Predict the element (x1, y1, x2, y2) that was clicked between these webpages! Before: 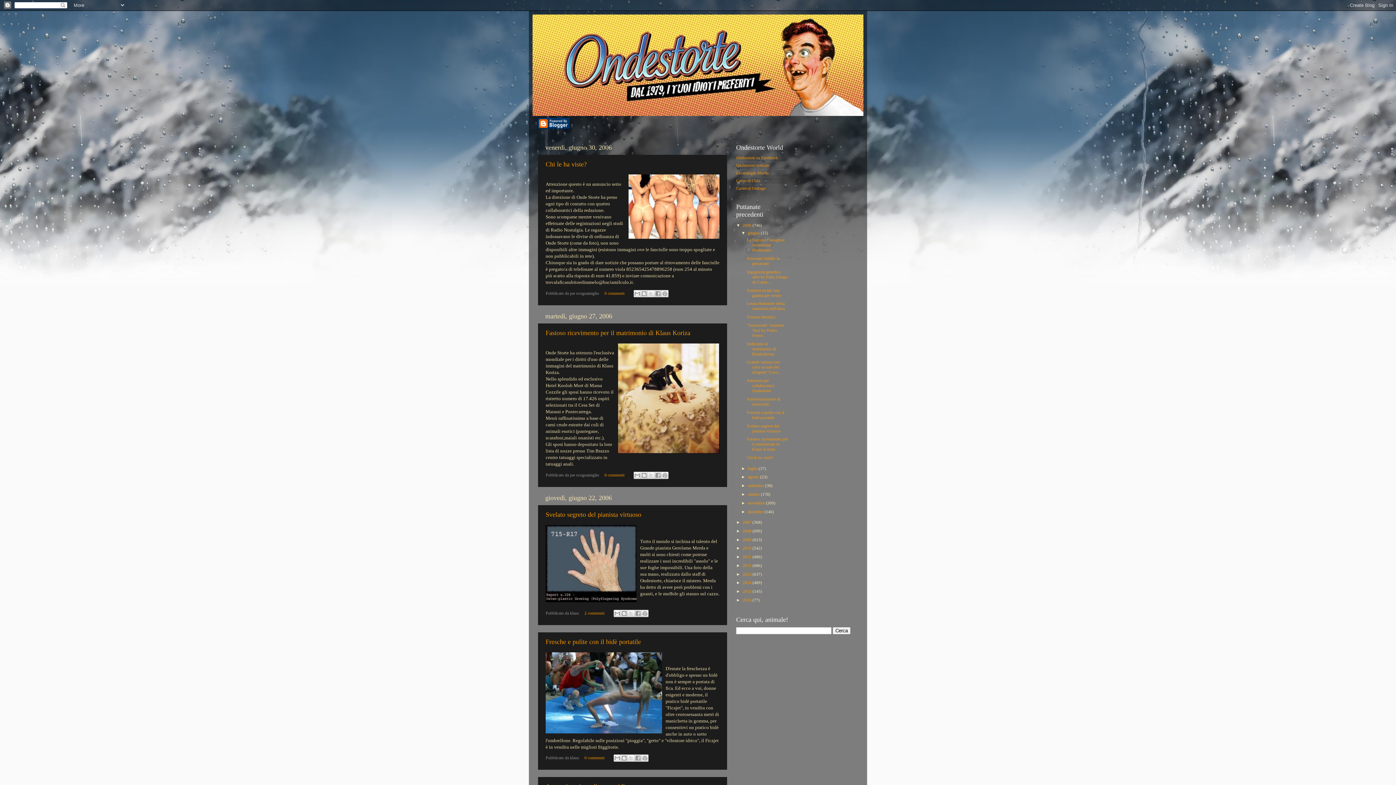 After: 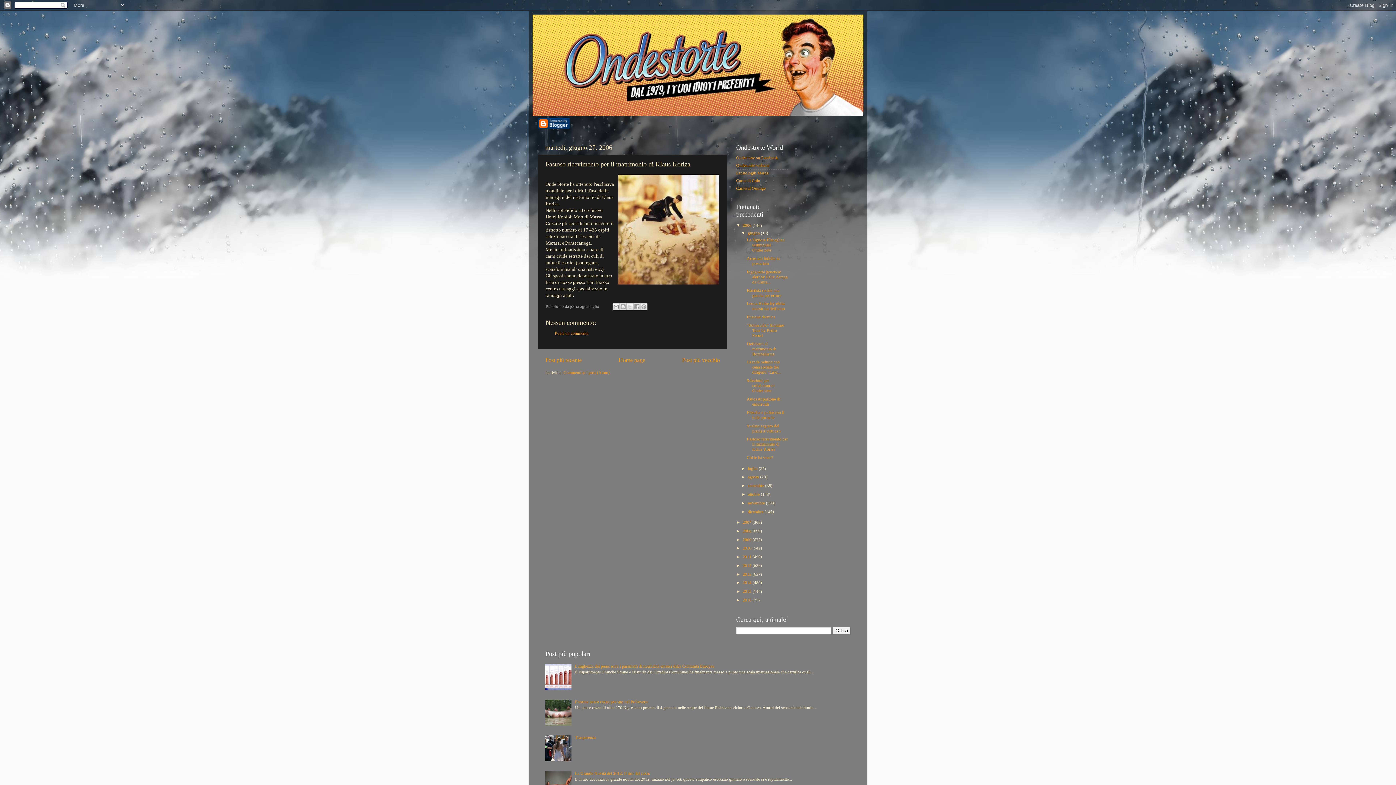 Action: bbox: (746, 437, 788, 452) label: Fastoso ricevimento per il matrimonio di Klaus Koriza